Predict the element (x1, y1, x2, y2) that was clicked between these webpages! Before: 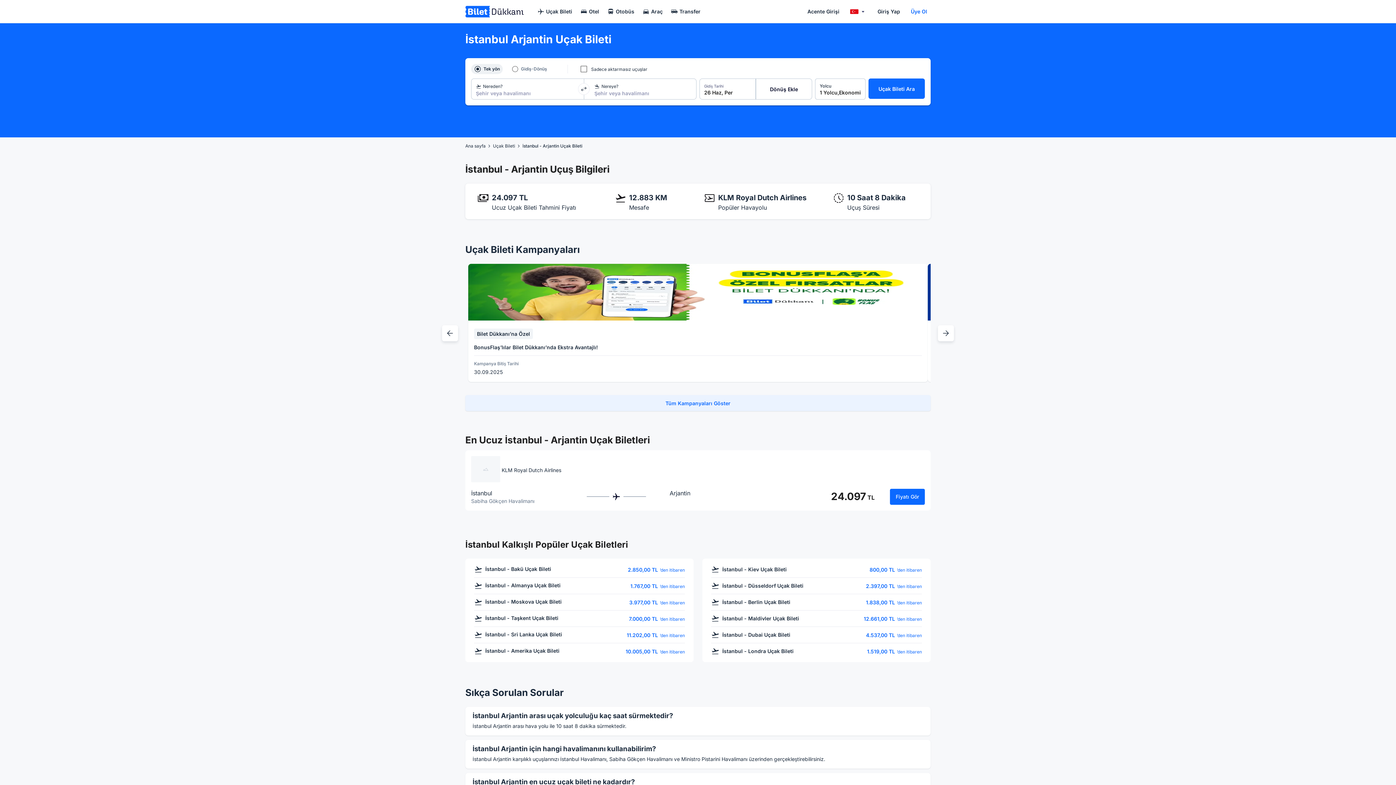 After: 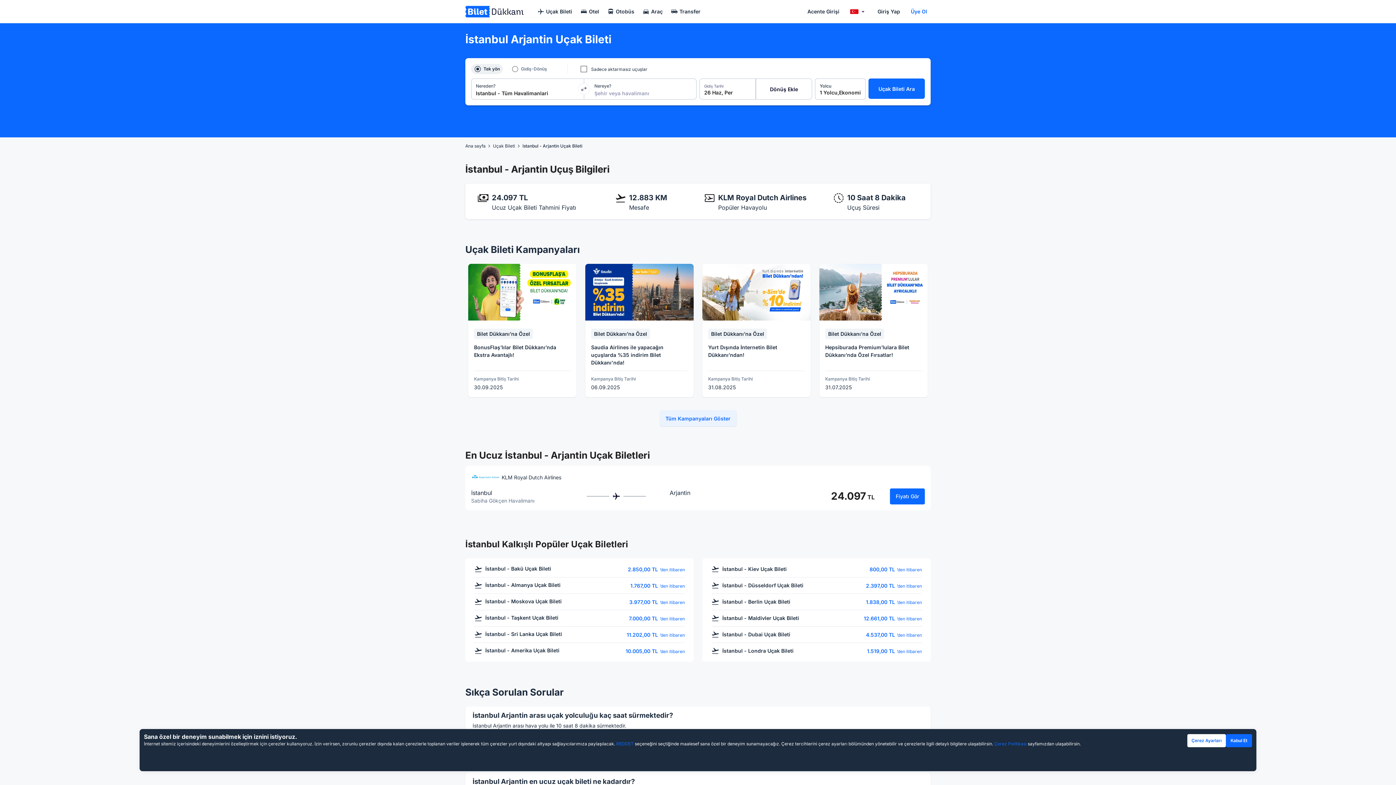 Action: label: Swap departure and destination airports bbox: (578, 83, 589, 94)